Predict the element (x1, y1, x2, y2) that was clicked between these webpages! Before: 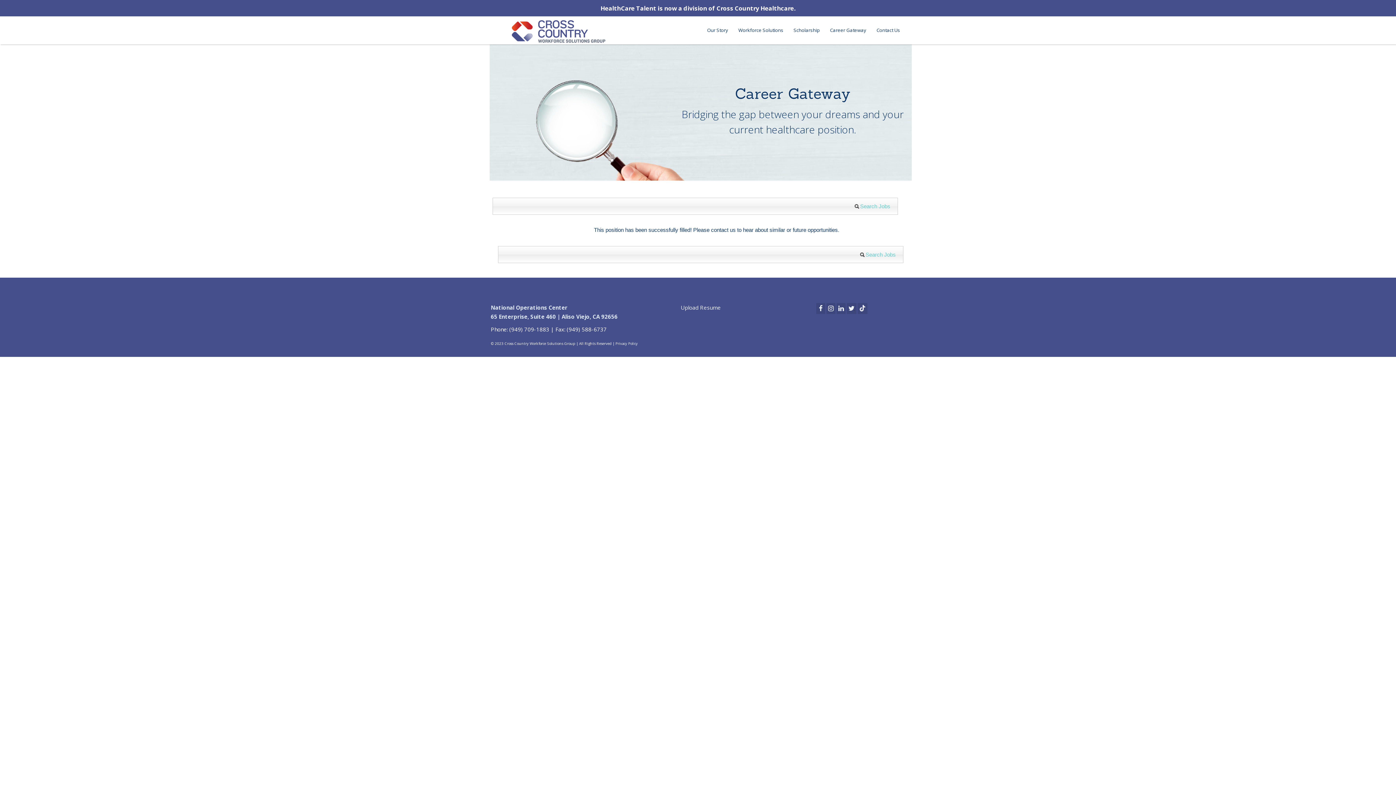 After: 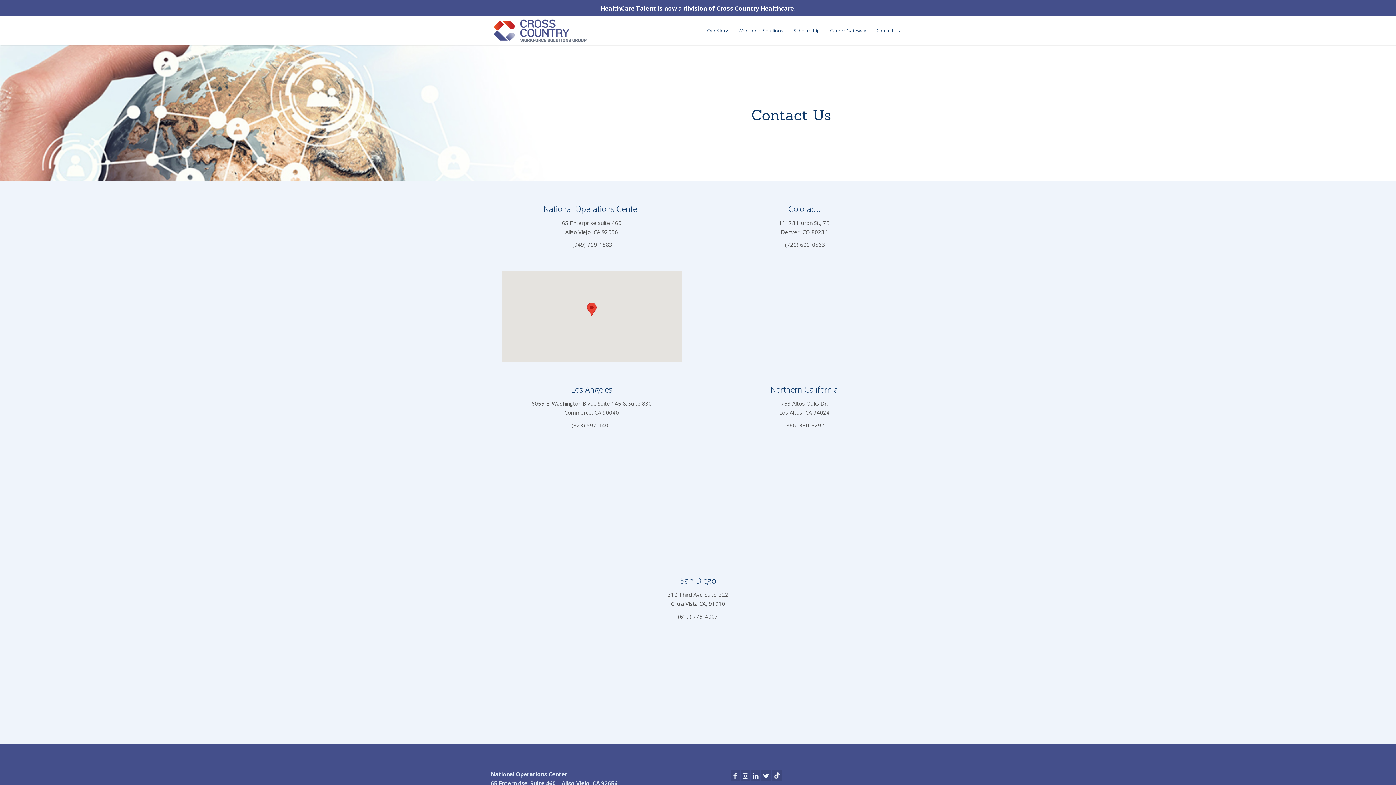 Action: label: Contact Us bbox: (871, 23, 905, 37)